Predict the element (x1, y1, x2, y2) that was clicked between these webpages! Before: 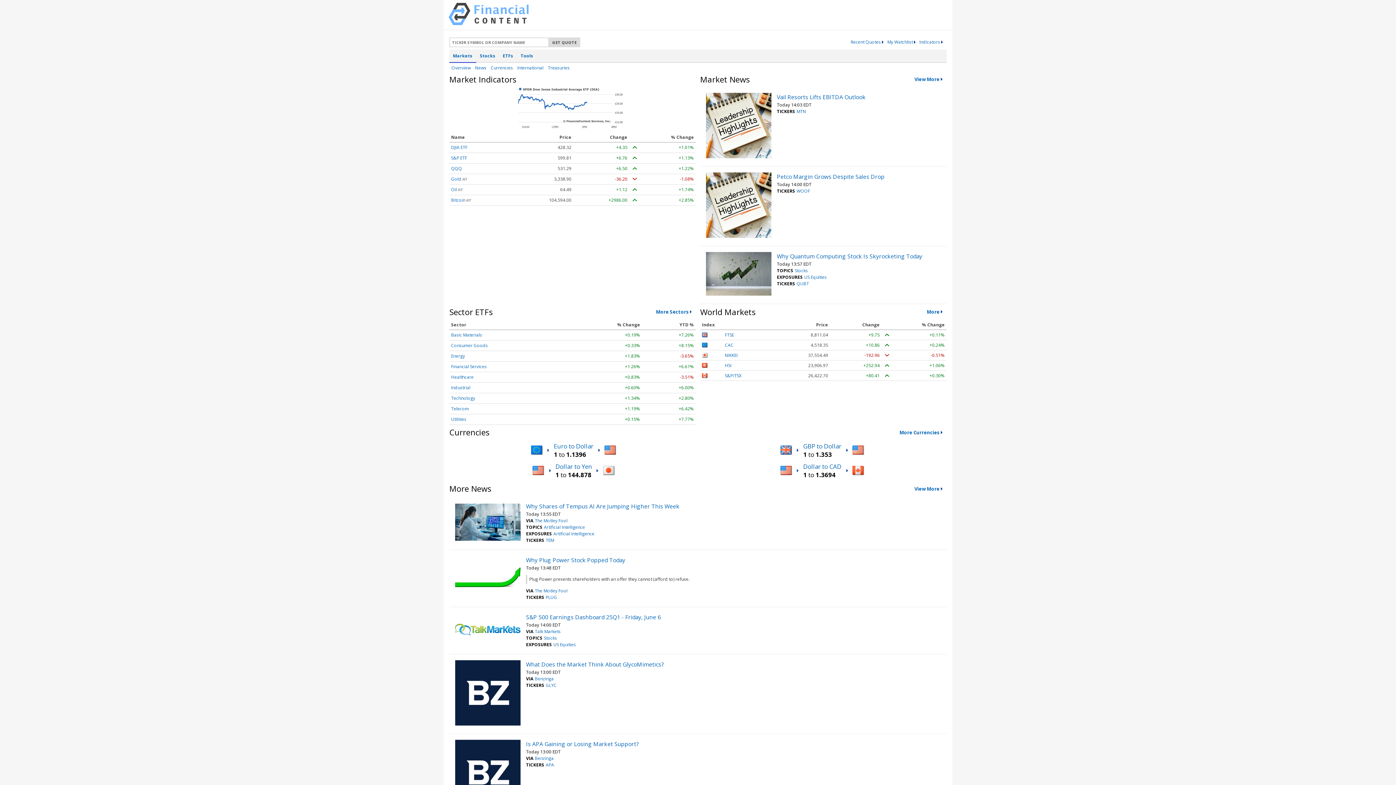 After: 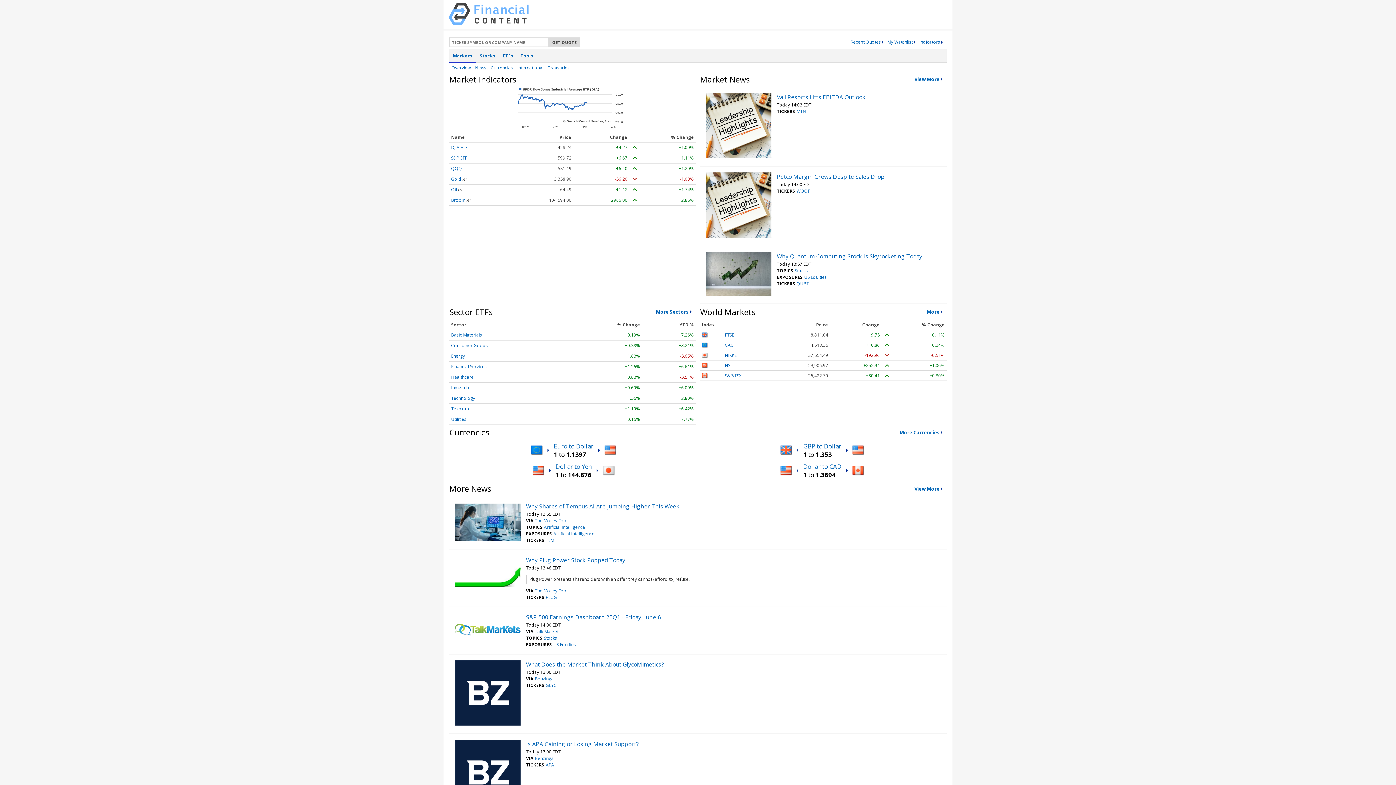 Action: bbox: (448, 19, 528, 26)